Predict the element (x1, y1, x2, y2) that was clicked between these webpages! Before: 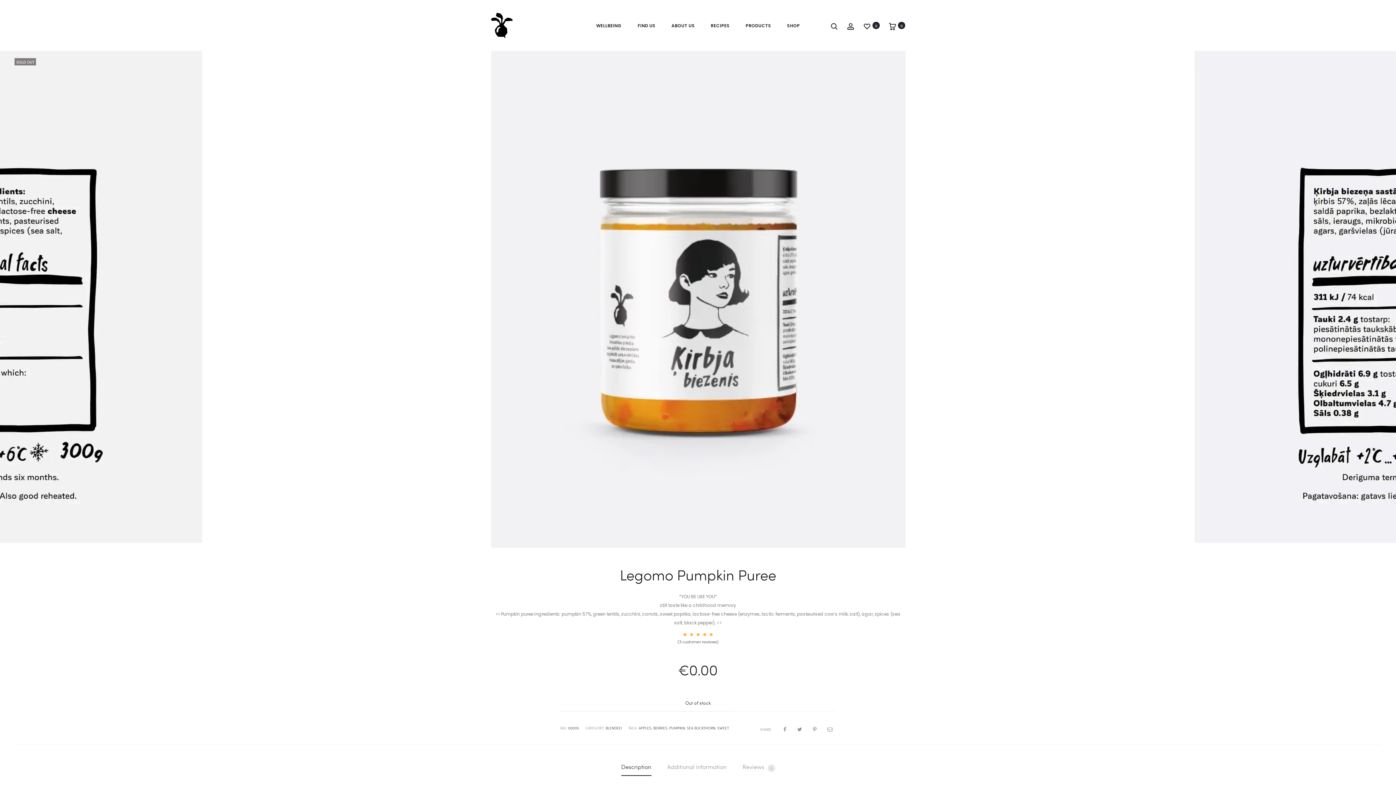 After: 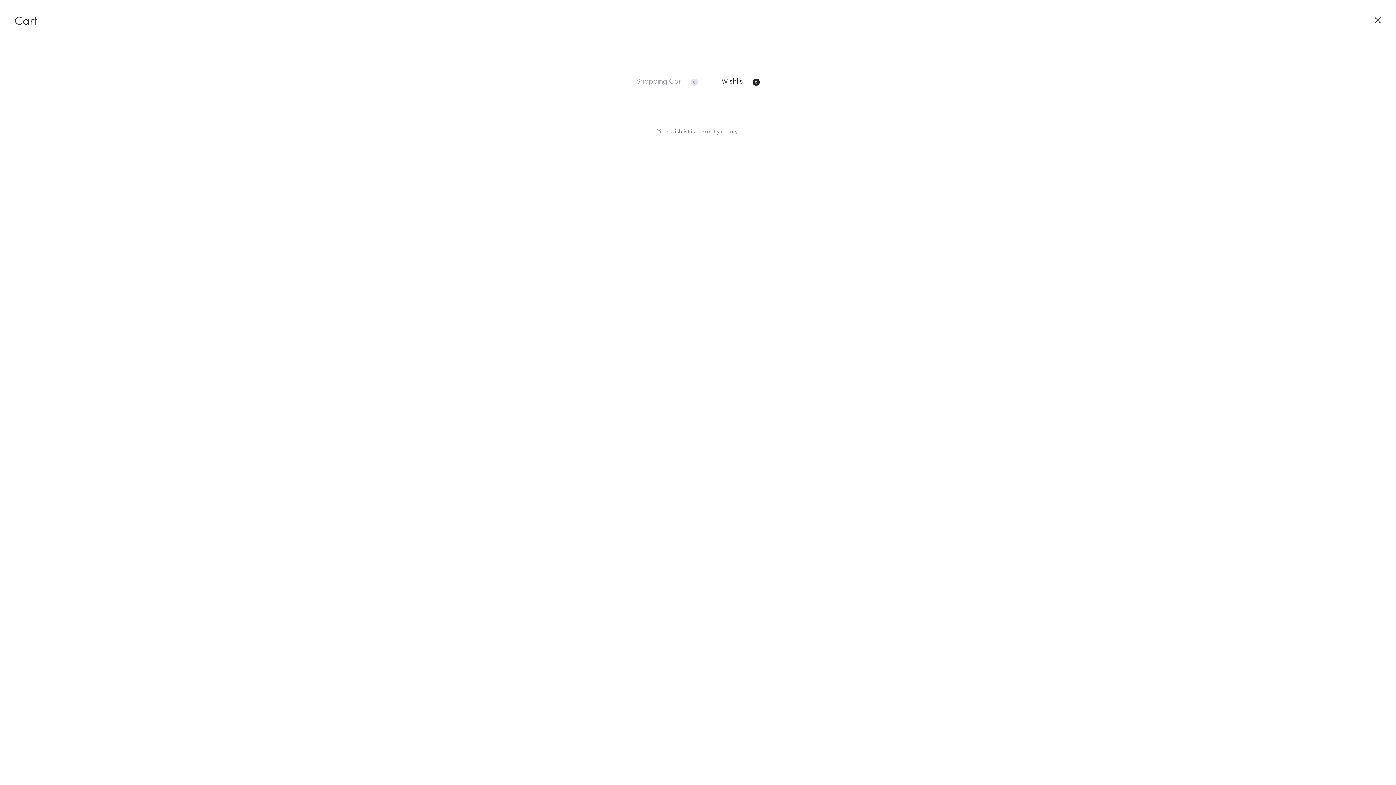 Action: bbox: (863, 21, 870, 28) label: 0